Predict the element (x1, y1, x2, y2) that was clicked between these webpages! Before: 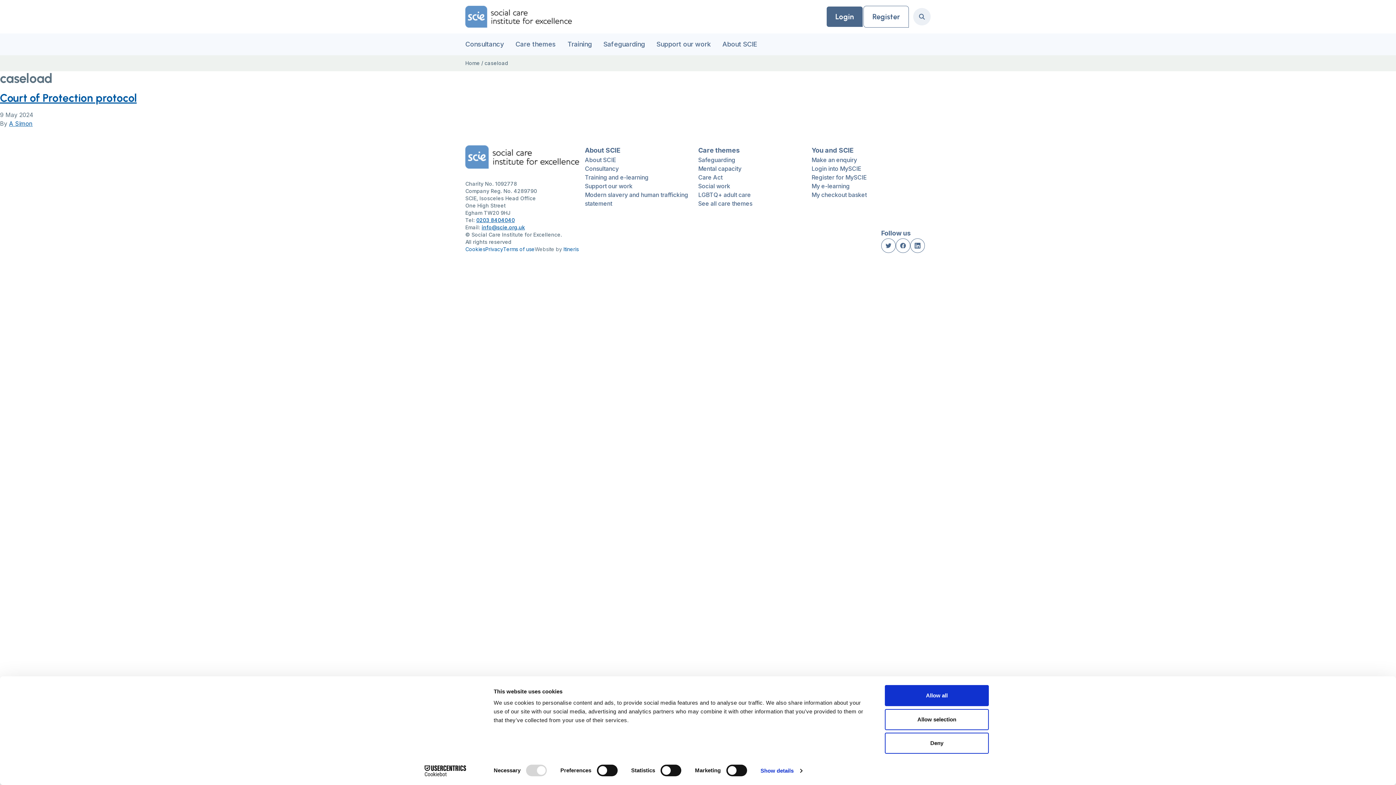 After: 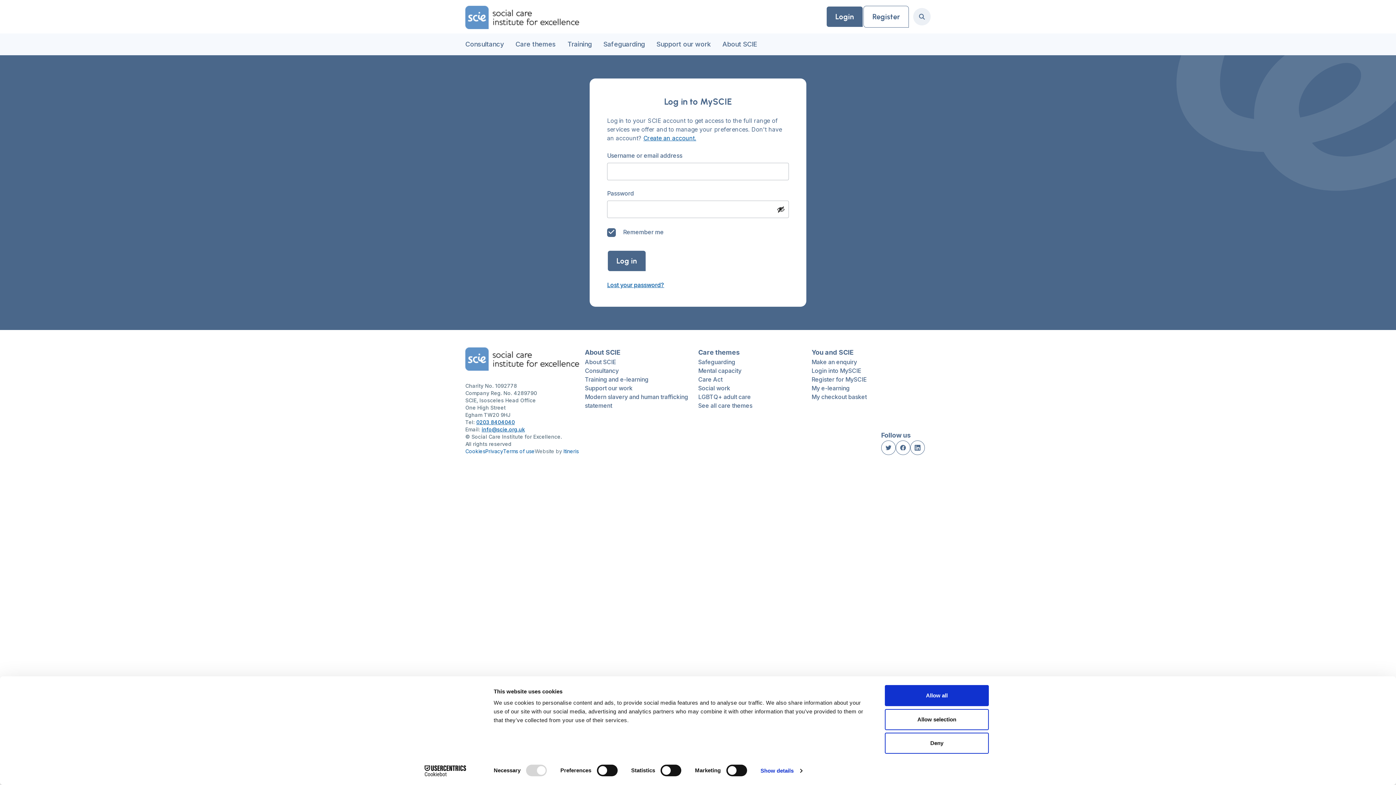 Action: label: Login bbox: (826, 5, 863, 27)